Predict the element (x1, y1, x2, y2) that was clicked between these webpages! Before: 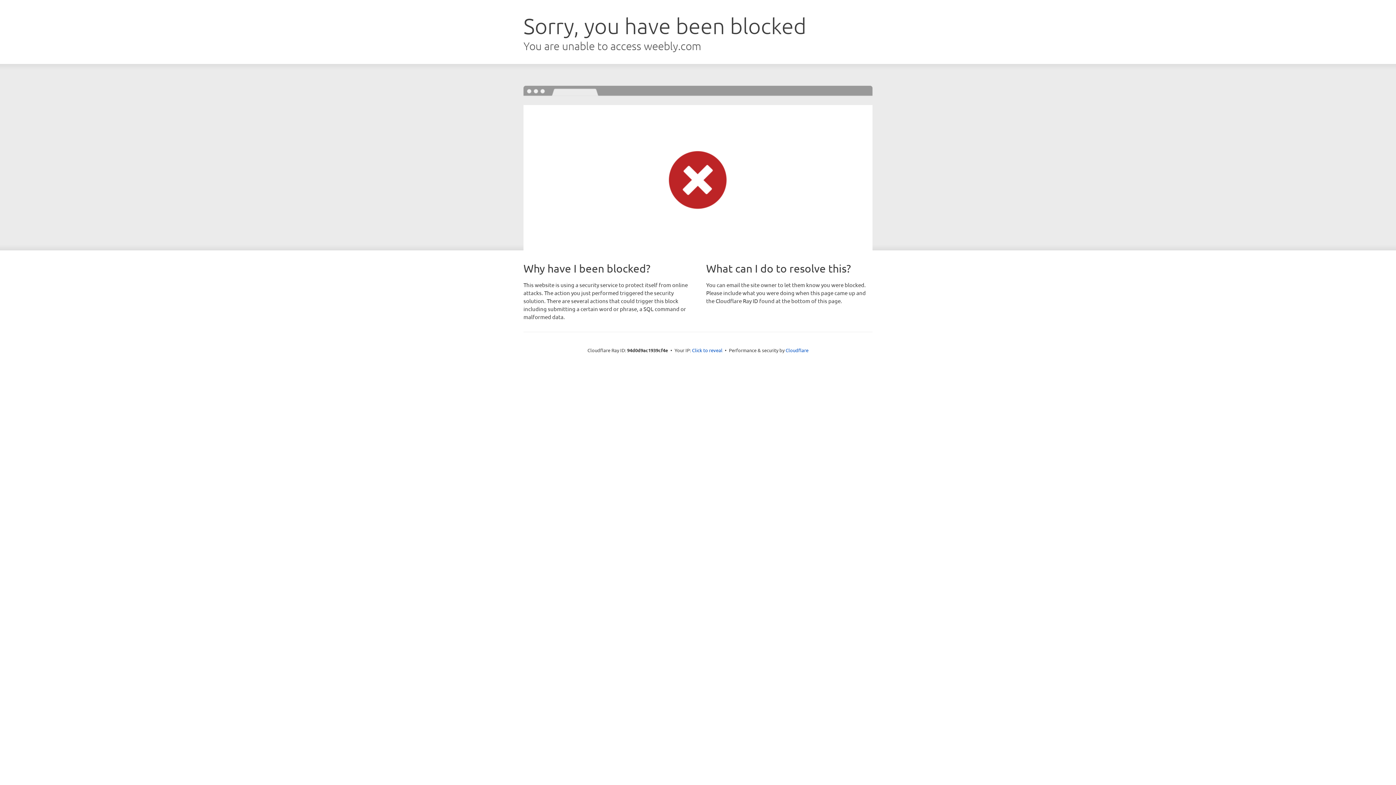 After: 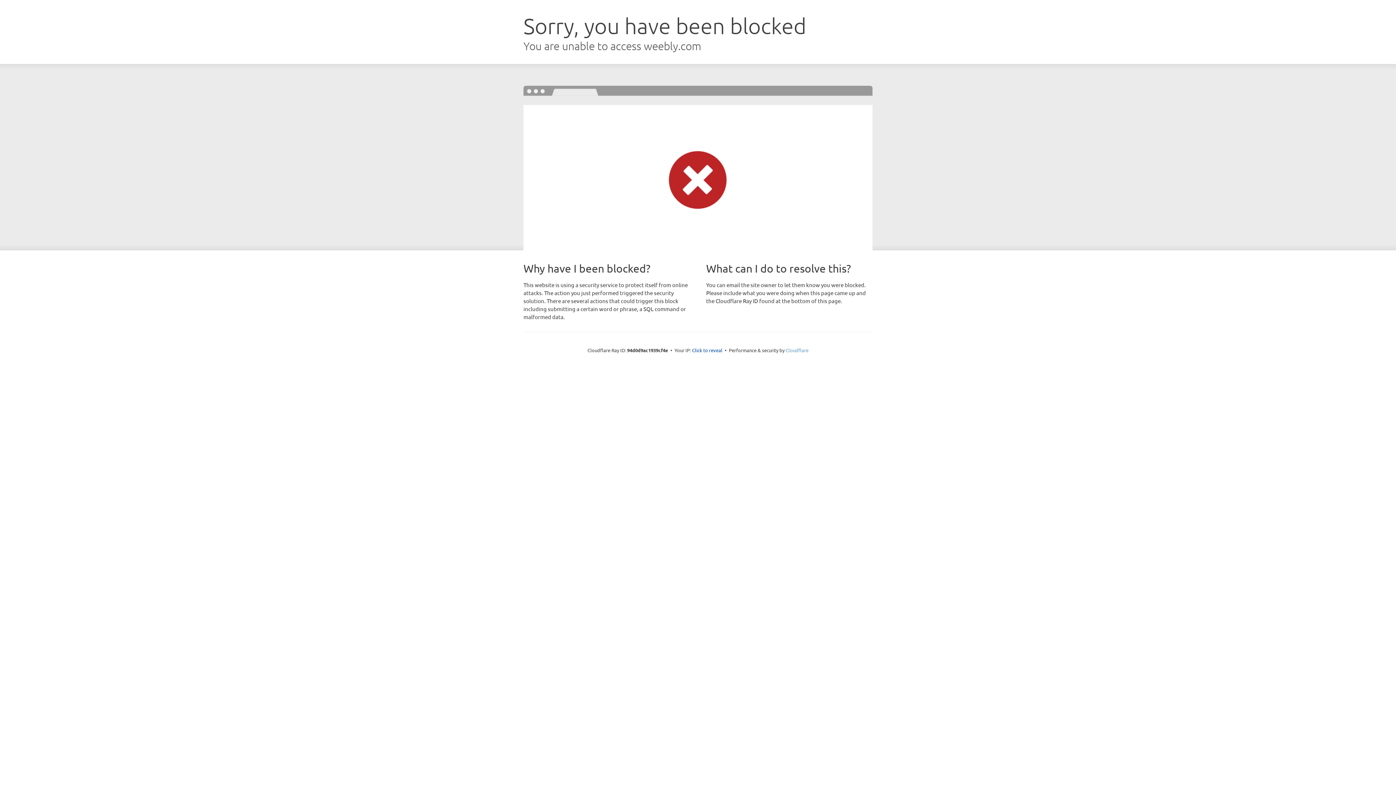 Action: bbox: (785, 347, 808, 353) label: Cloudflare